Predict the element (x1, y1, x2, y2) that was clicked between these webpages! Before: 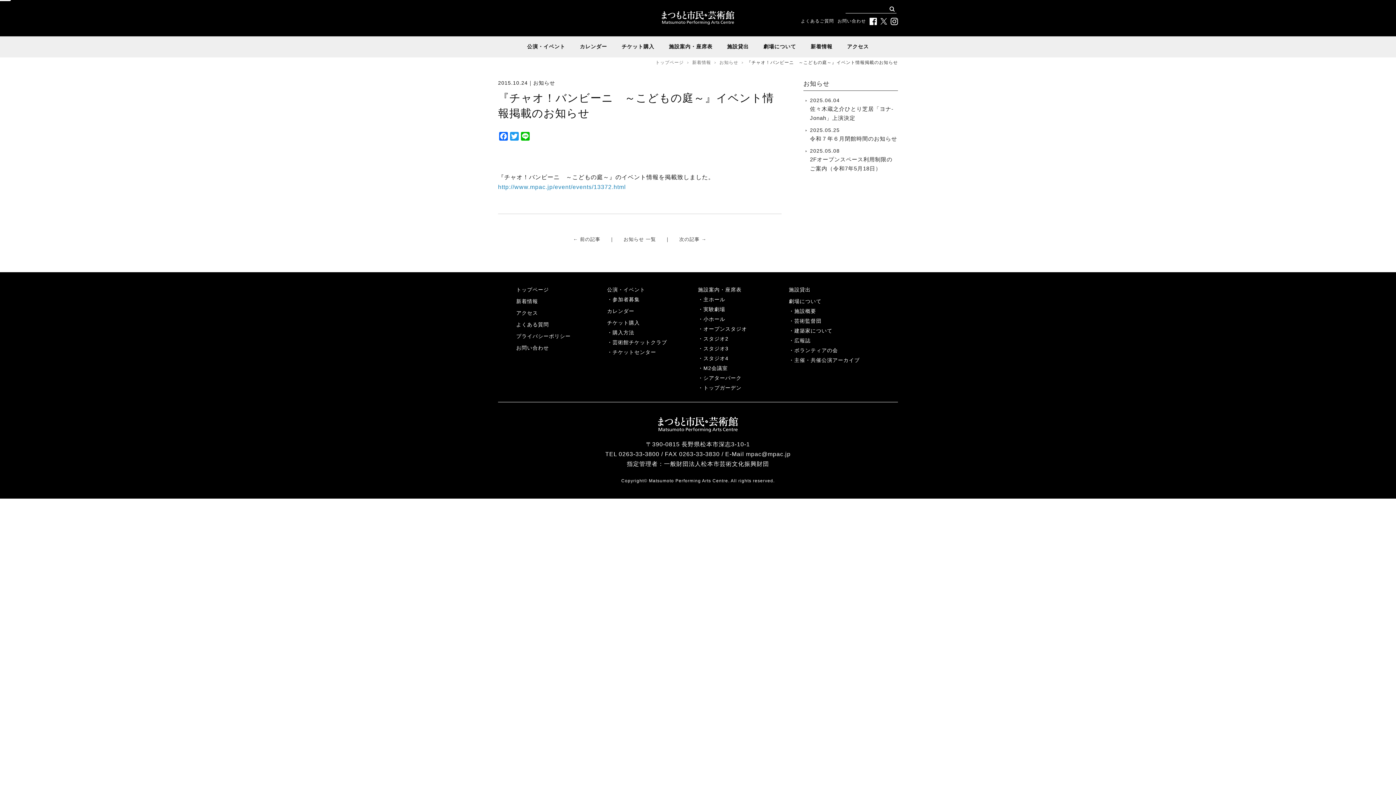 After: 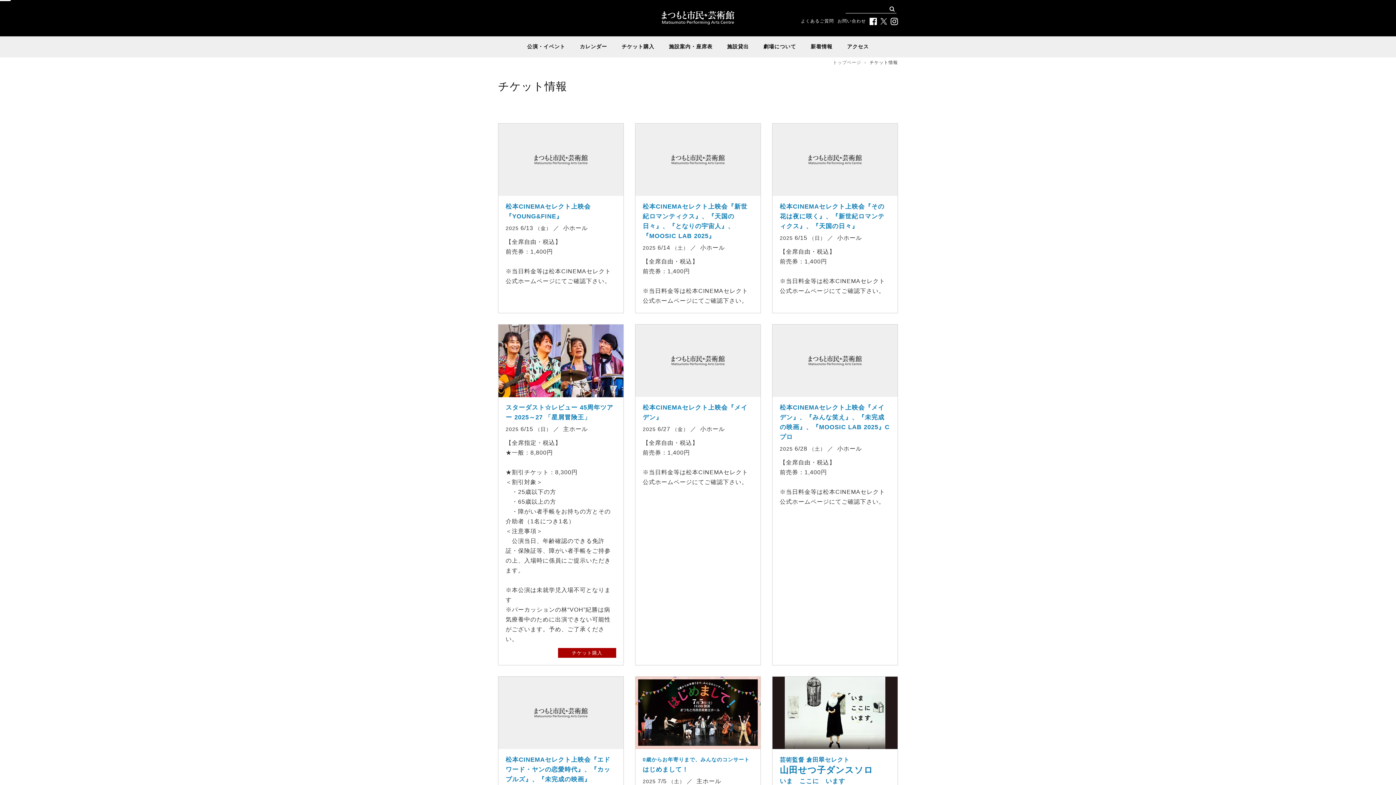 Action: label: チケット購入 bbox: (607, 320, 640, 325)